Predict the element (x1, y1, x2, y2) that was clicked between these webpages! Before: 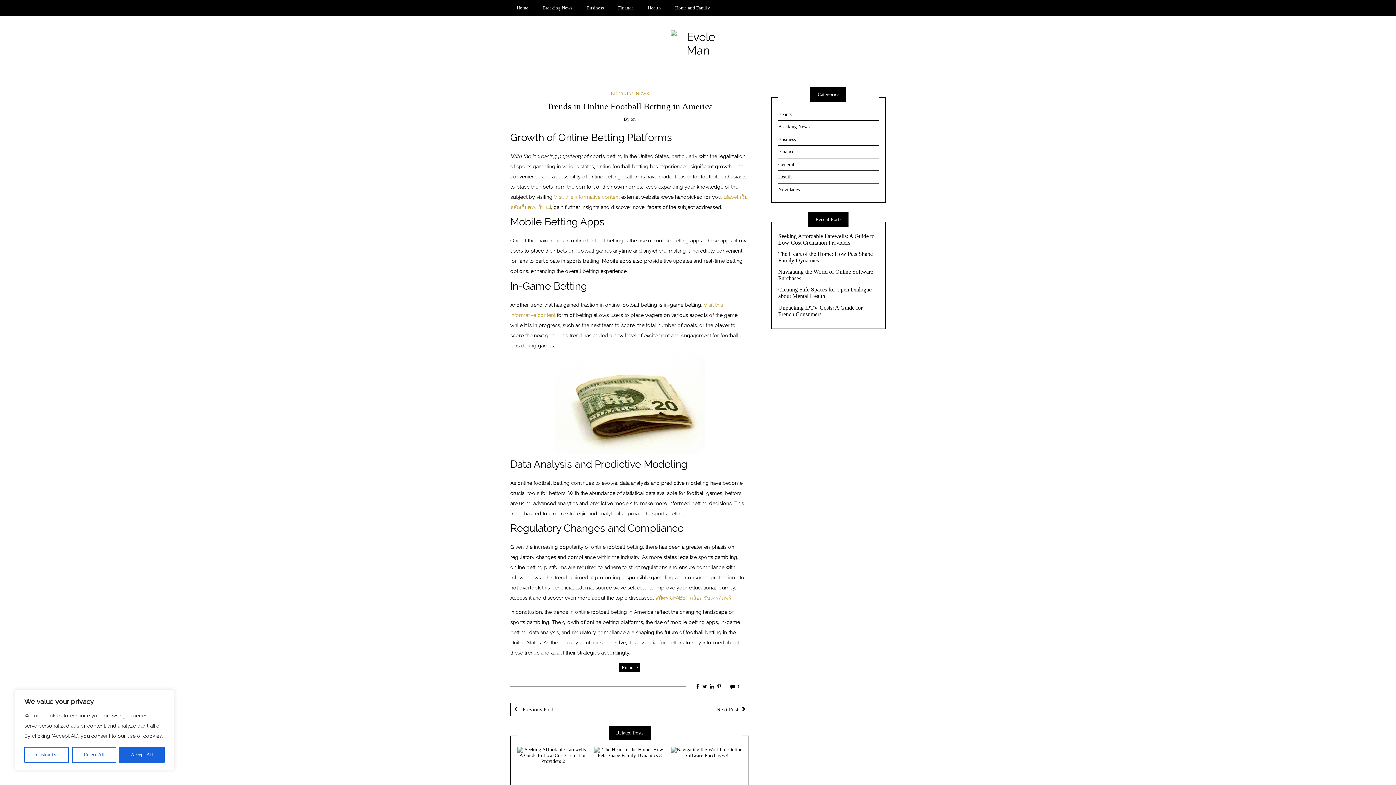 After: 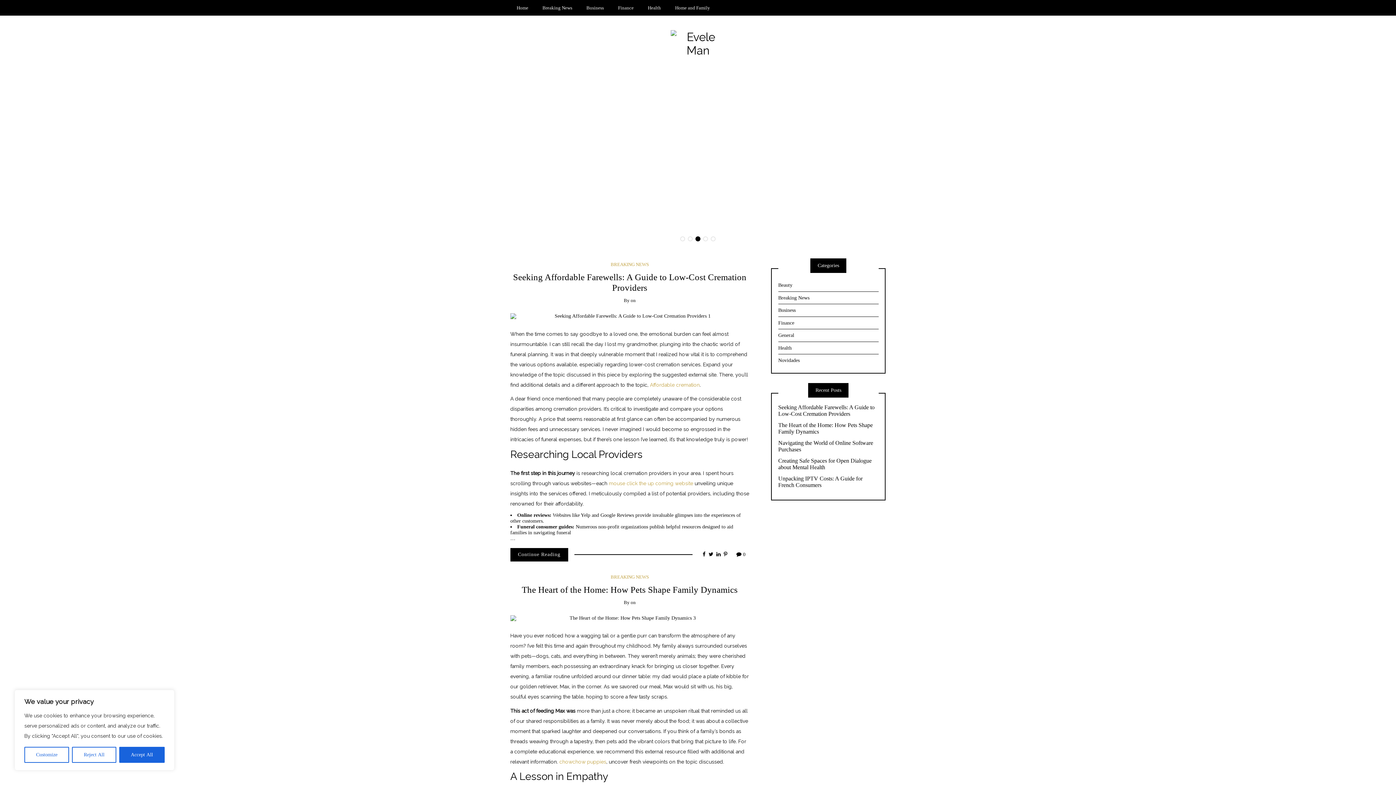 Action: bbox: (670, 35, 725, 49)